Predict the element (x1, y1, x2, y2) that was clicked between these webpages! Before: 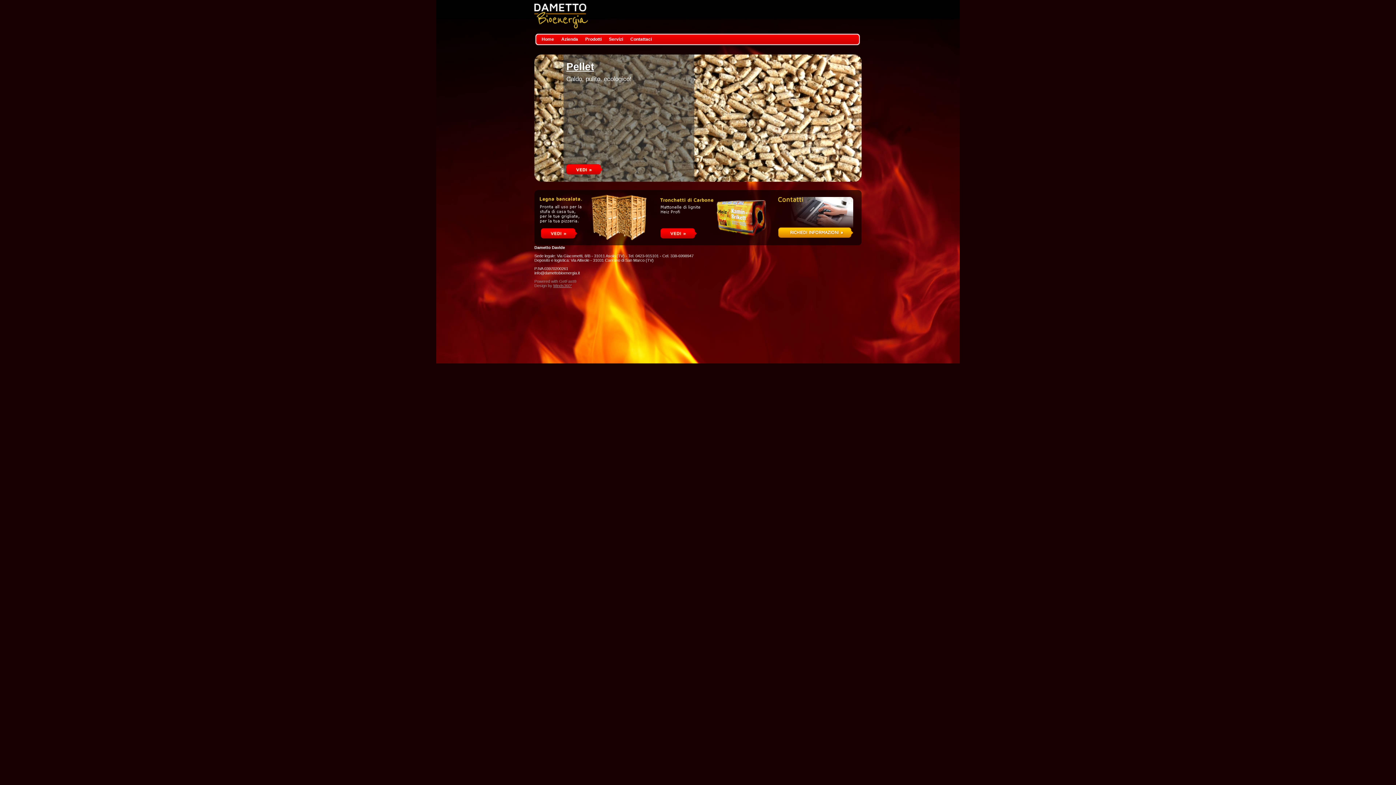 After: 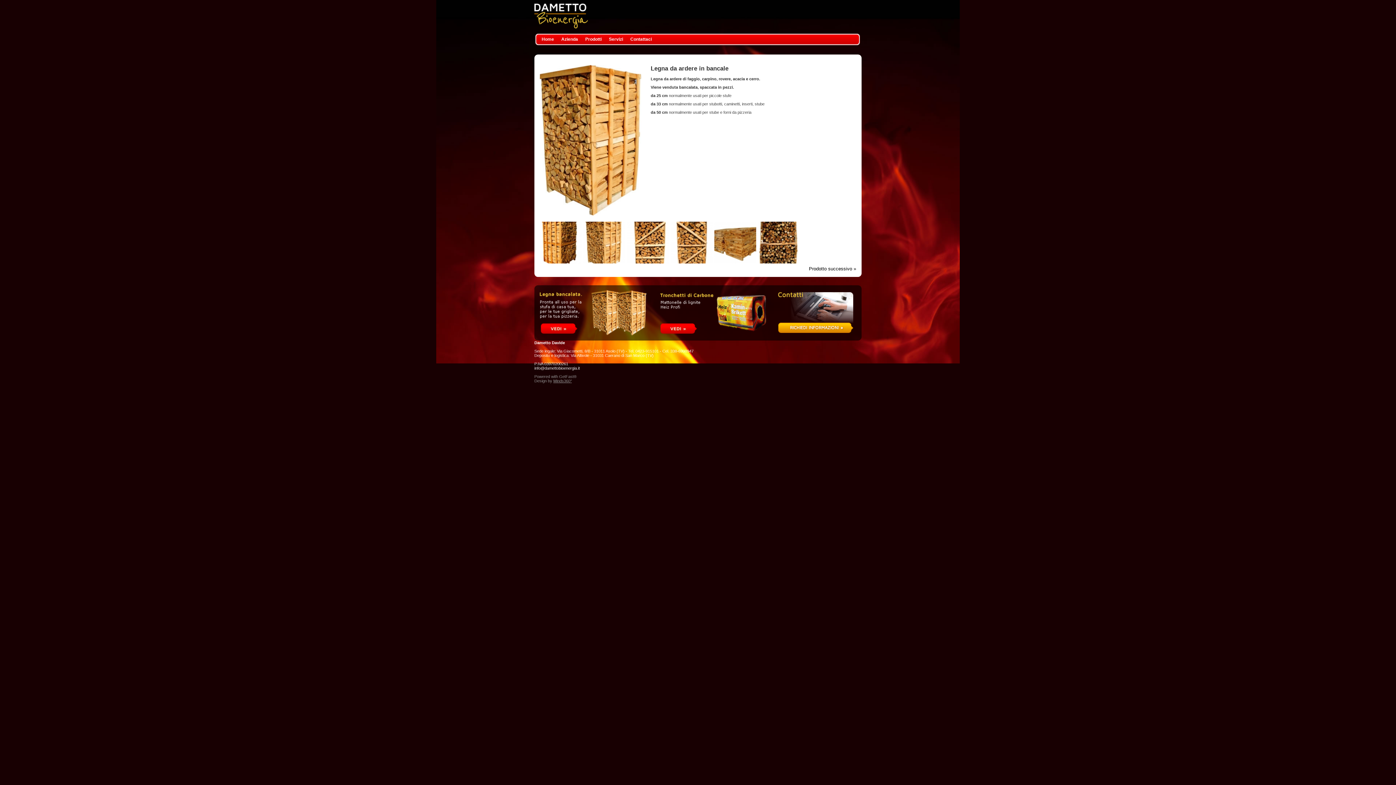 Action: bbox: (538, 237, 647, 241)